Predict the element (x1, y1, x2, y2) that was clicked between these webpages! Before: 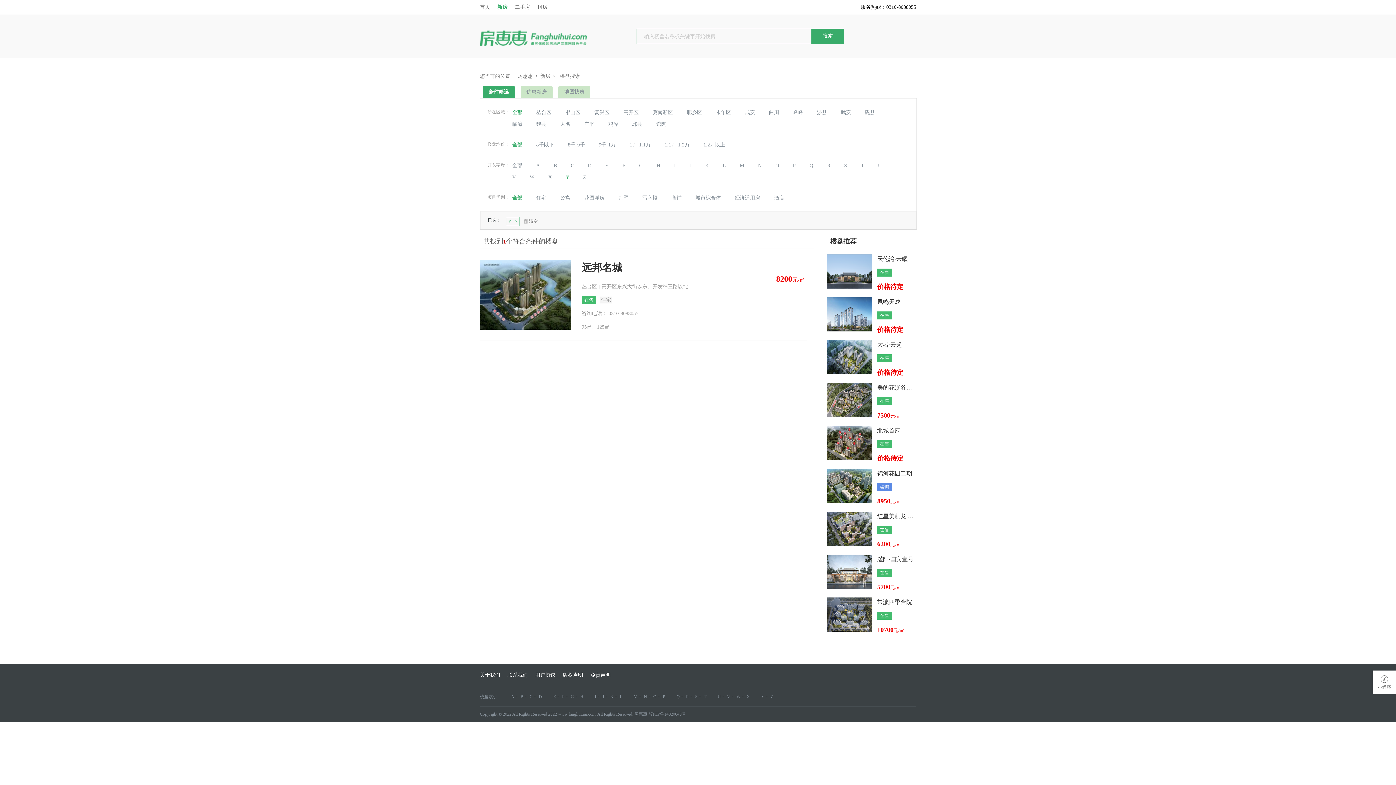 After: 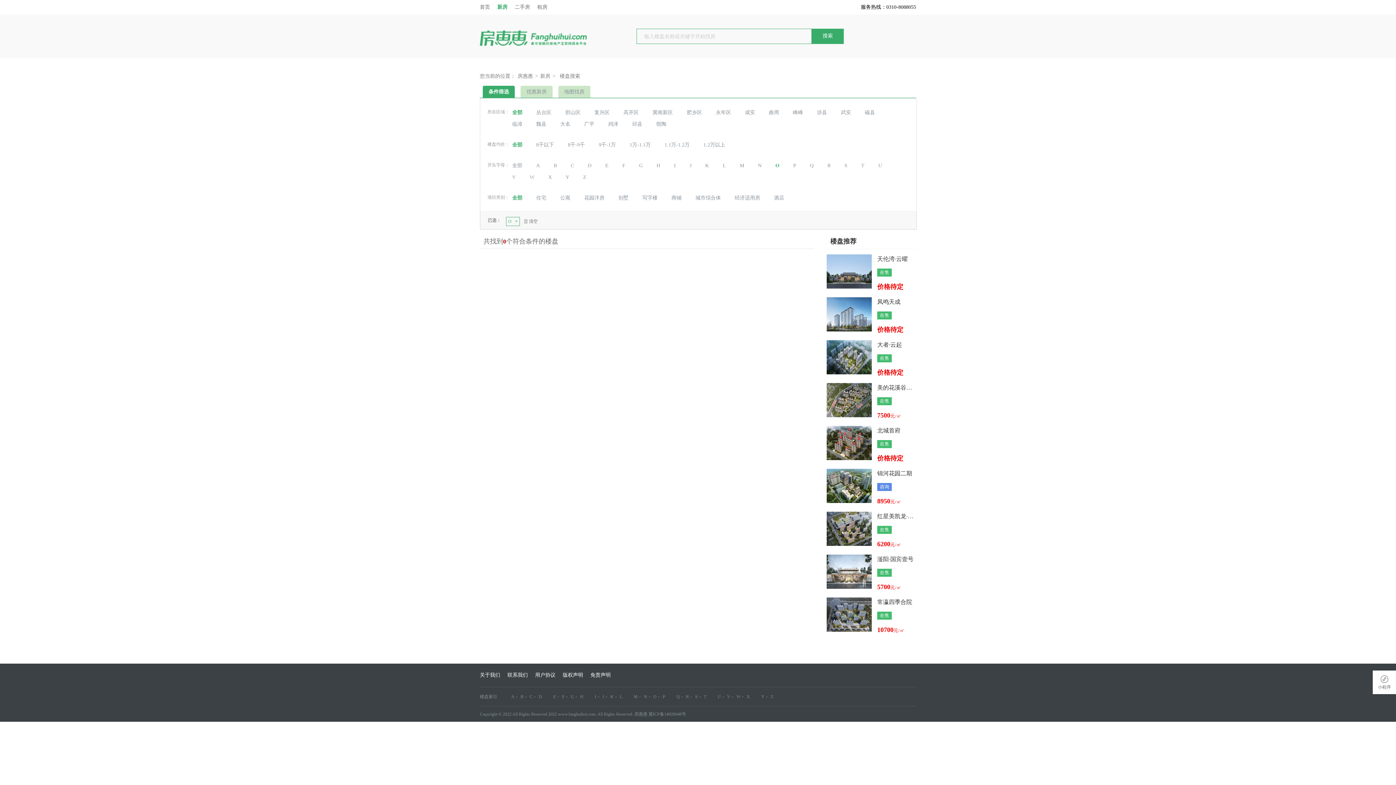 Action: bbox: (775, 162, 779, 168) label: O